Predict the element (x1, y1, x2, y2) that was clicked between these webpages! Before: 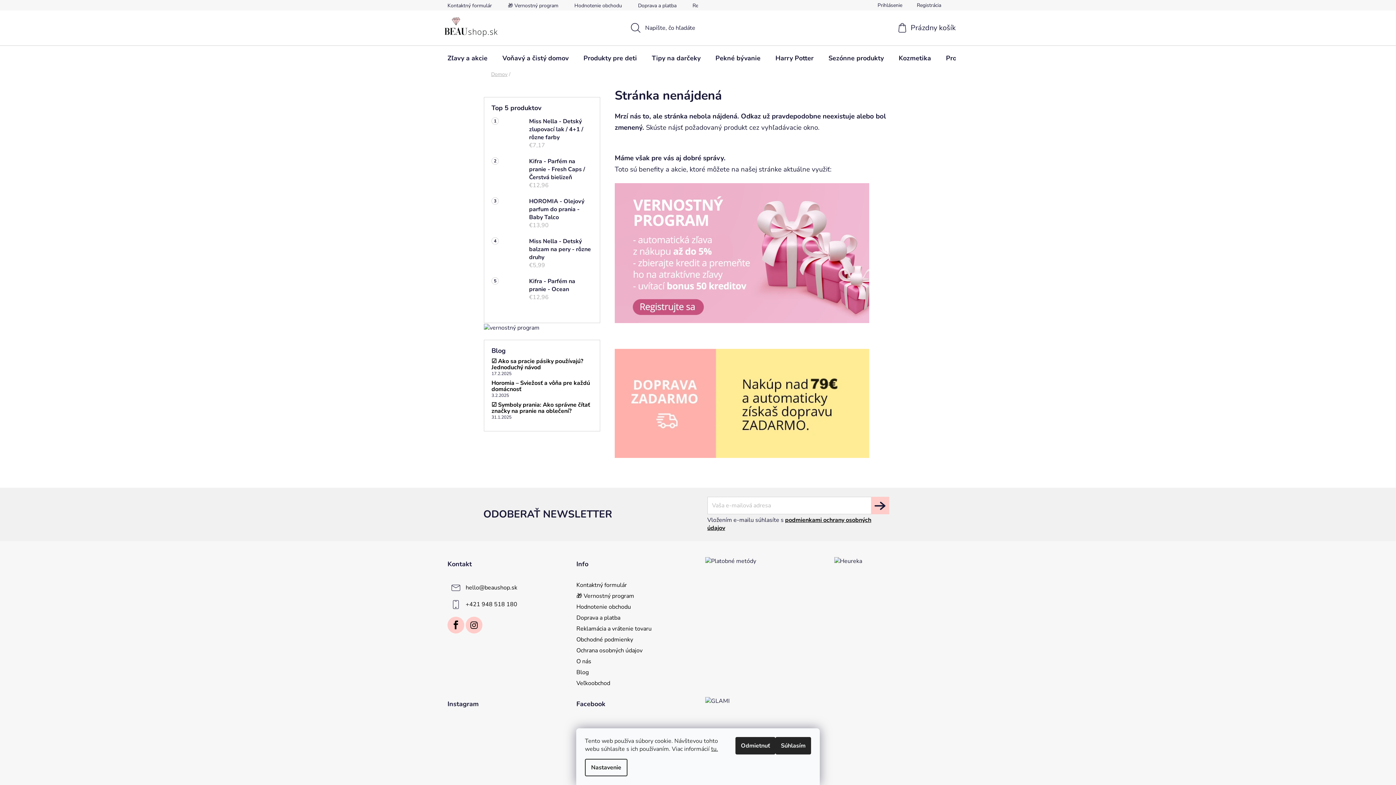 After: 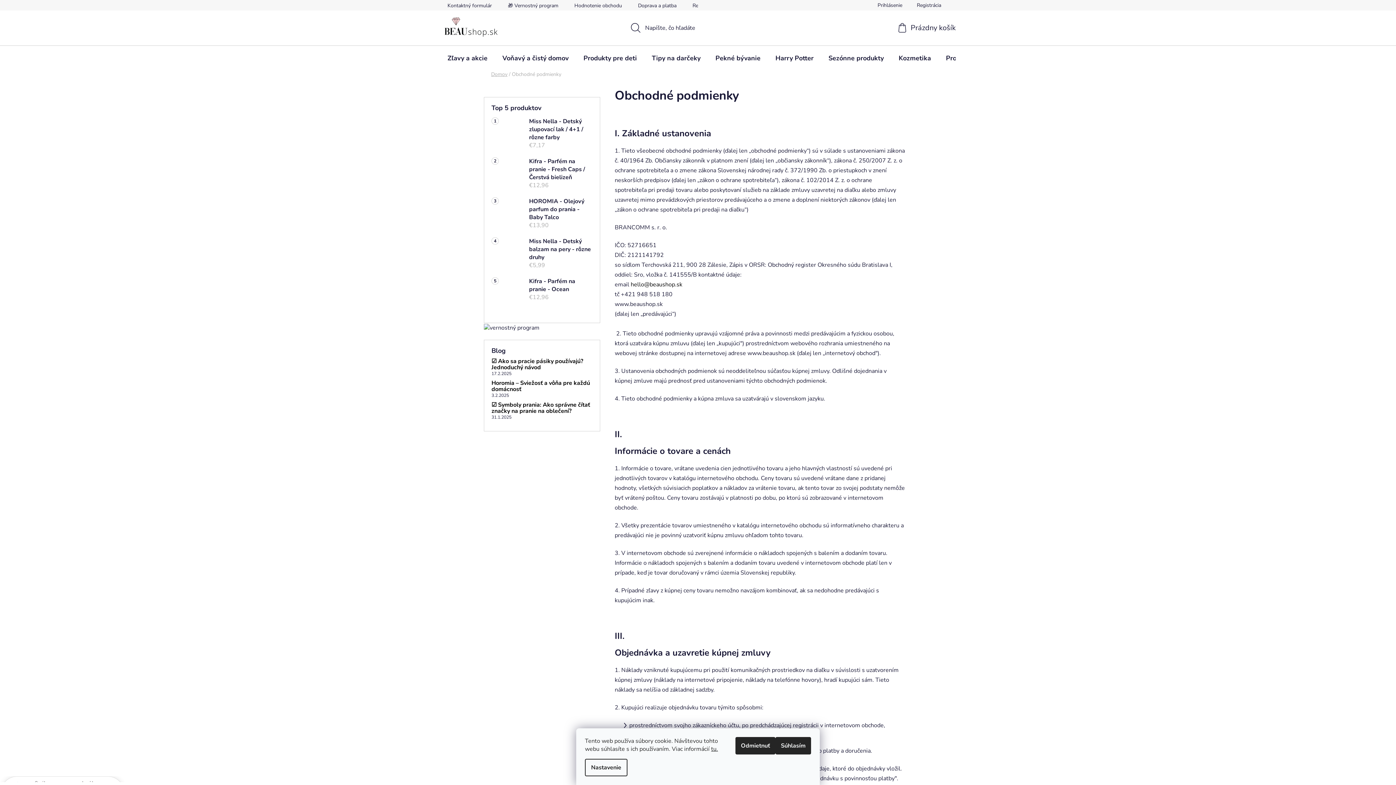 Action: bbox: (576, 635, 633, 643) label: Obchodné podmienky